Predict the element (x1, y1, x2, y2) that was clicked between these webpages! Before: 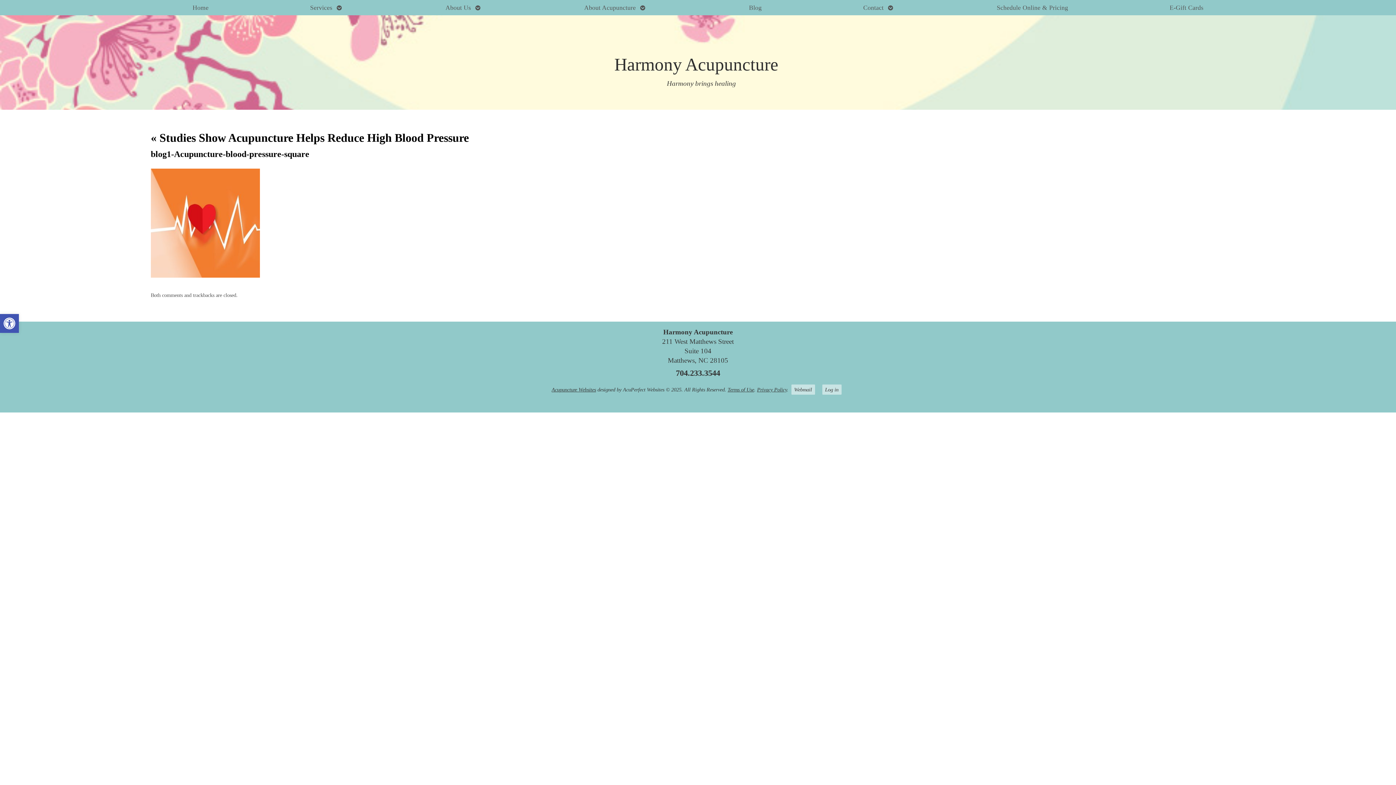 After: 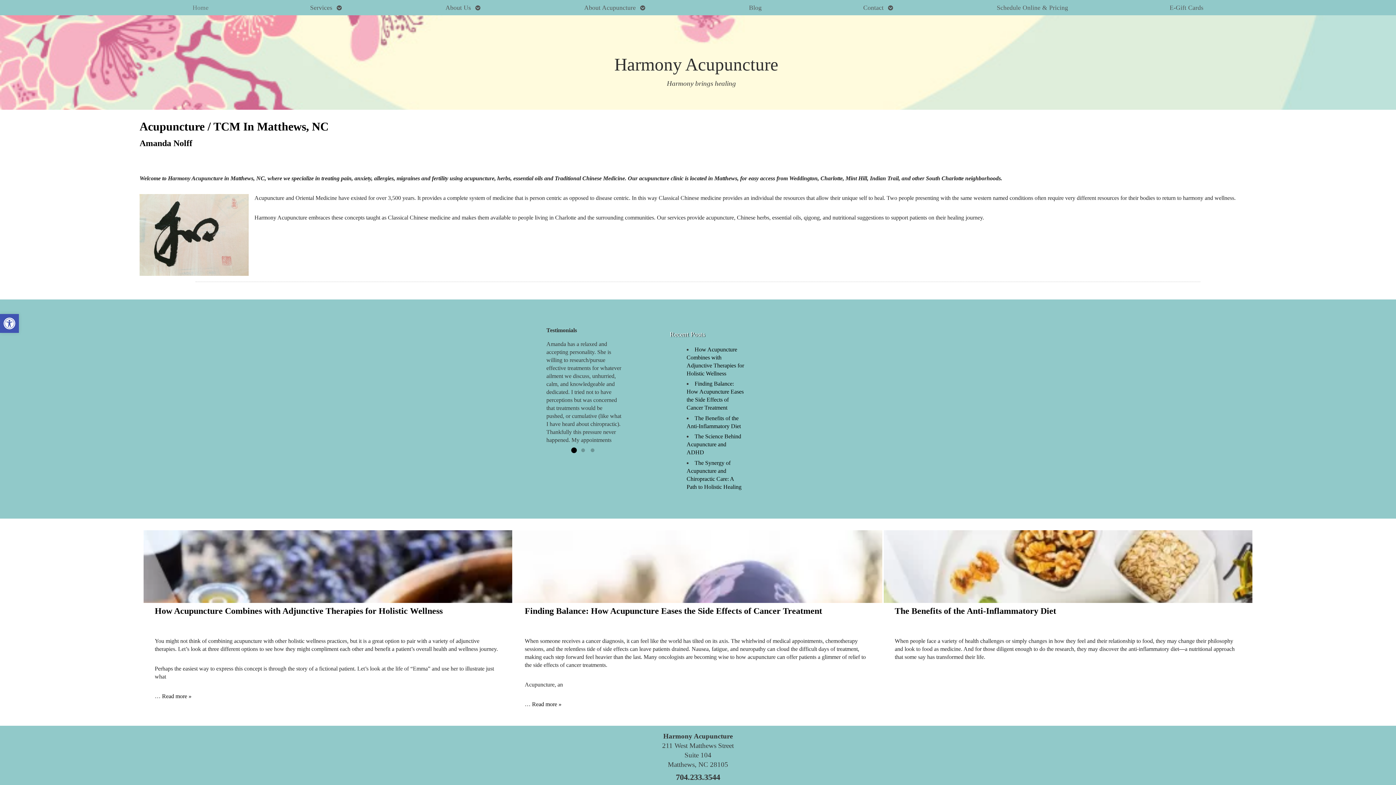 Action: bbox: (0, 15, 1396, 109) label: Harmony Acupuncture
Harmony brings healing